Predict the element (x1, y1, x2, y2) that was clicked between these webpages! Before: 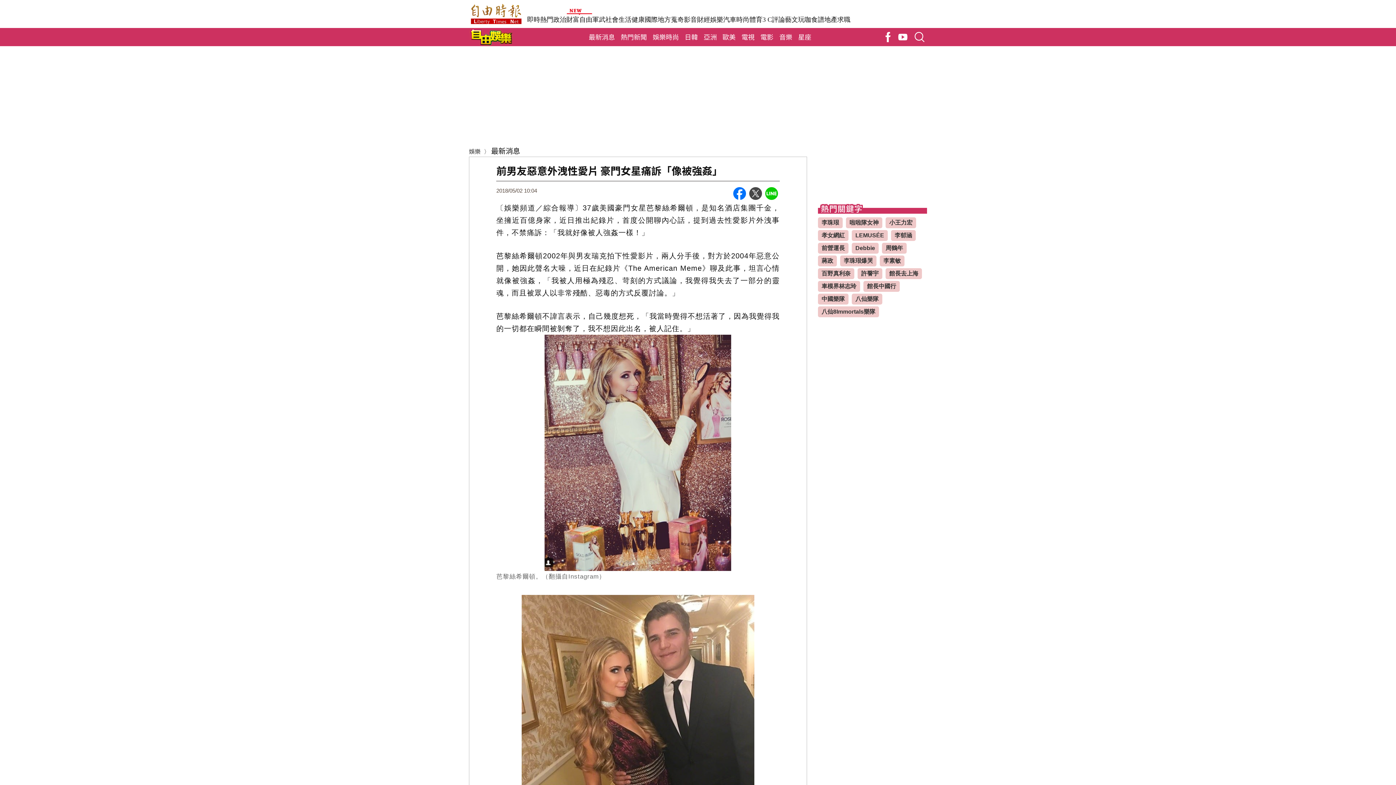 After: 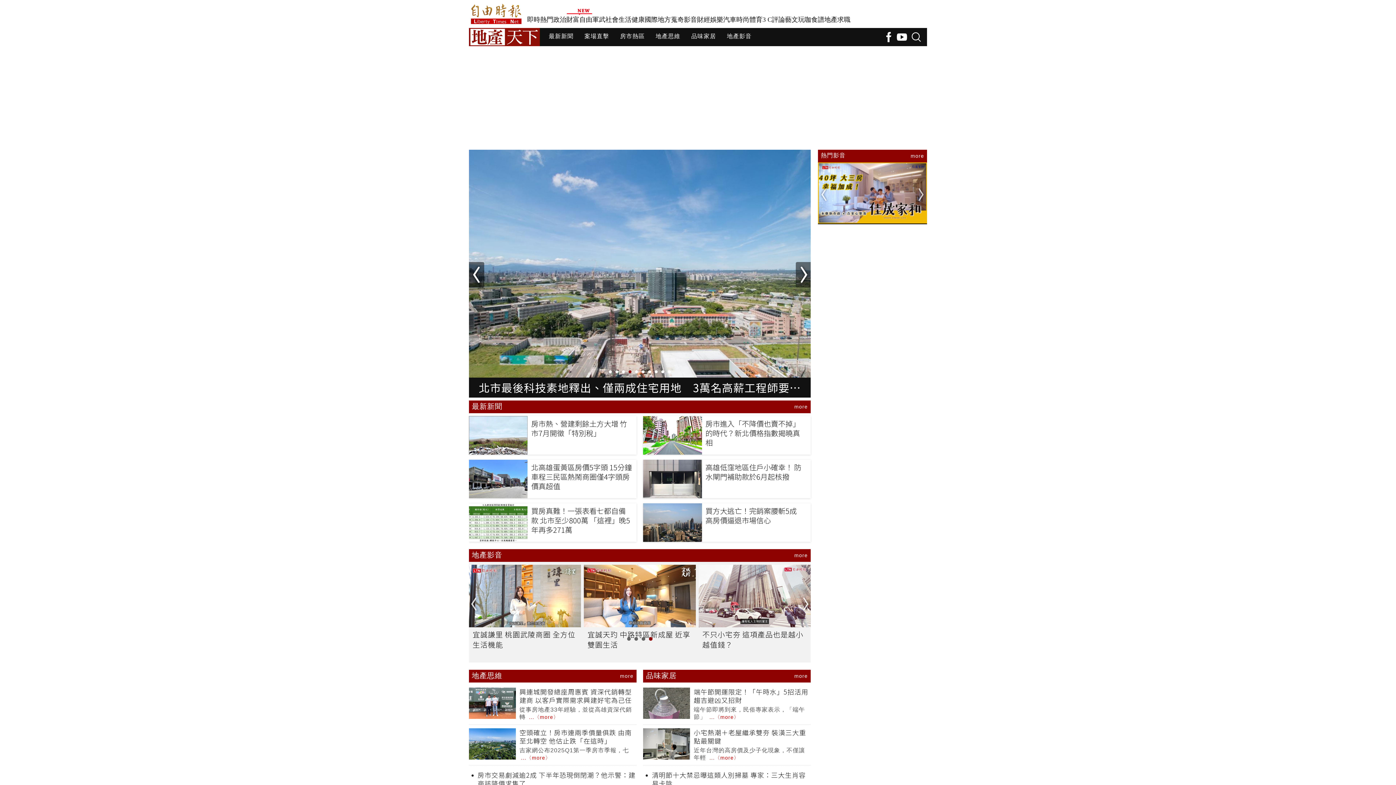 Action: label: 地產 bbox: (824, 16, 837, 23)